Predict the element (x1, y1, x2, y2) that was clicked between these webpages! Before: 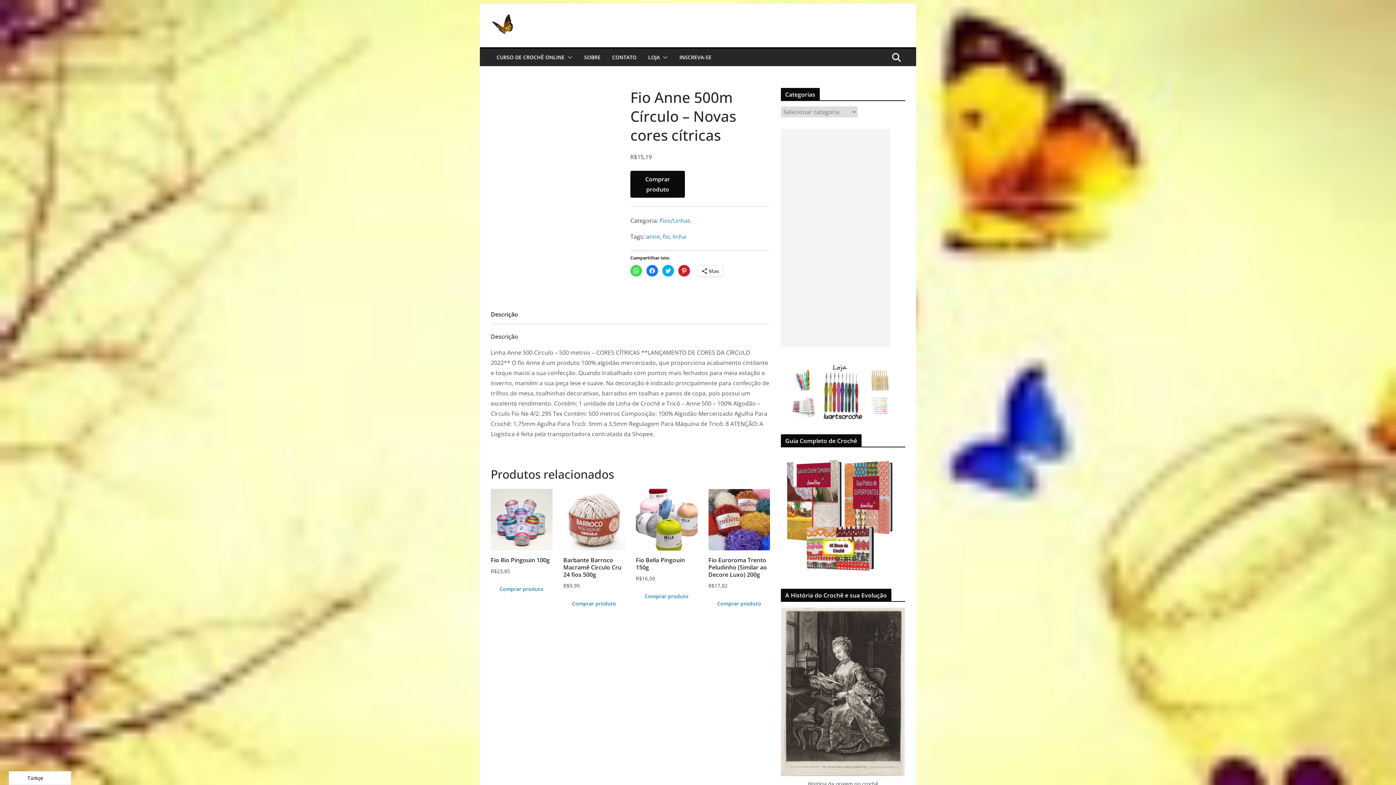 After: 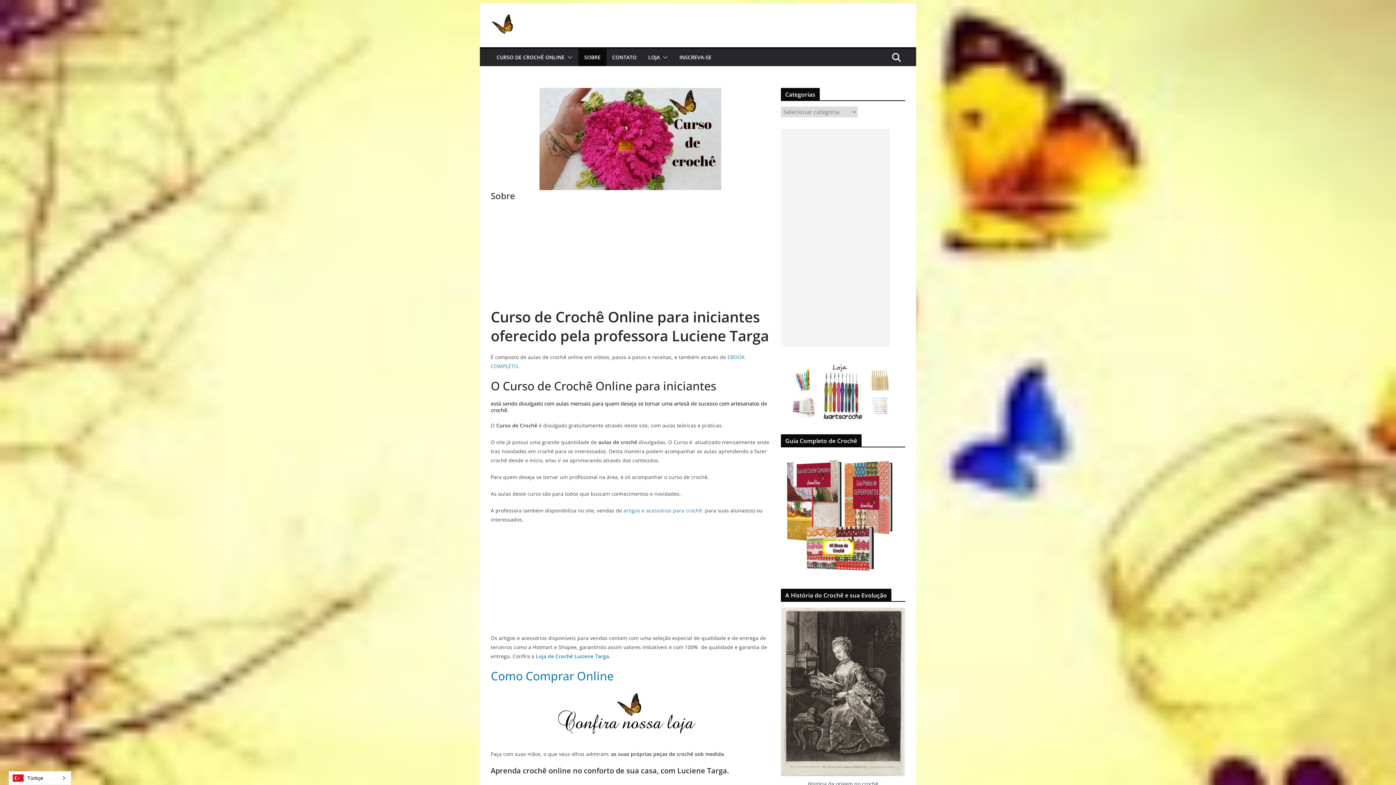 Action: label: SOBRE bbox: (584, 52, 600, 62)